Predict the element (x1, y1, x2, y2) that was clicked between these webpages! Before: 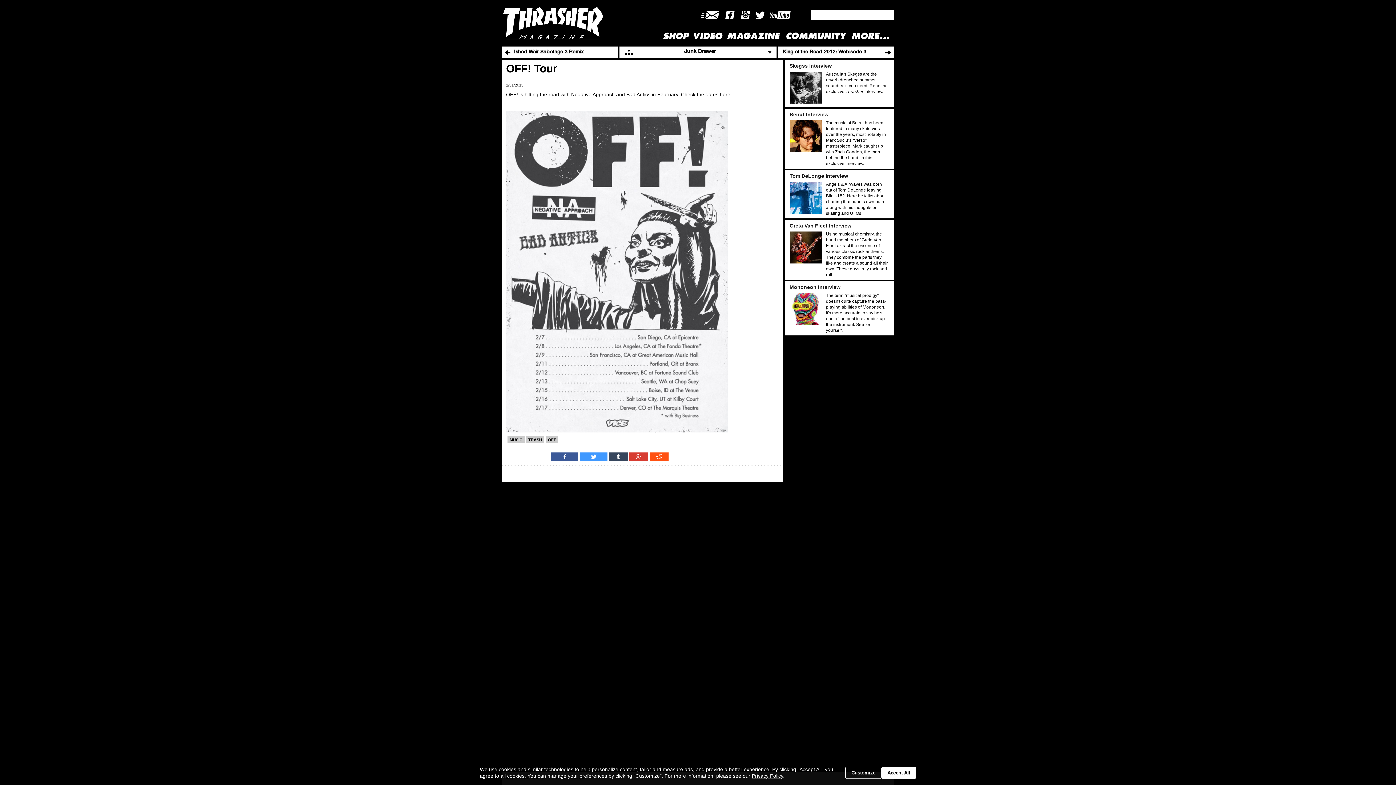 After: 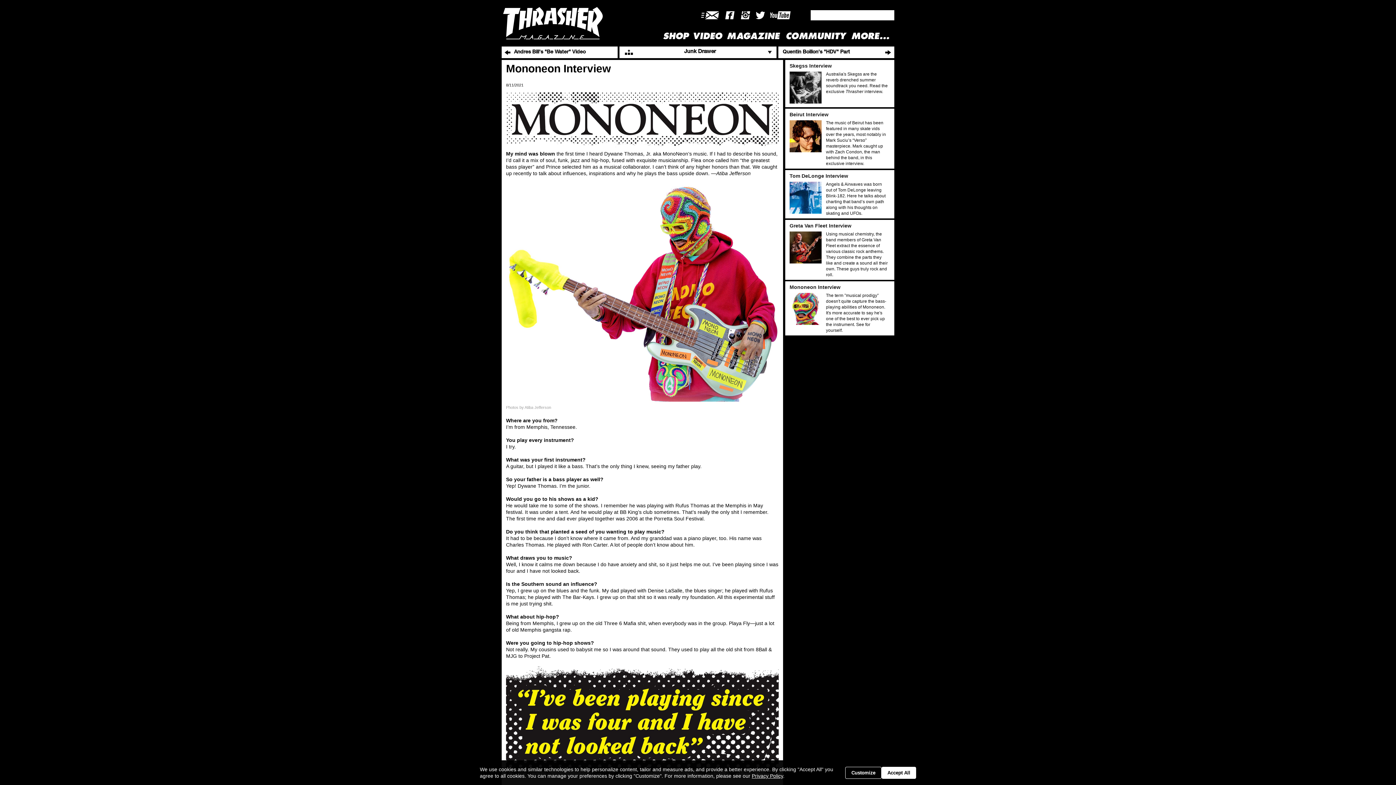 Action: bbox: (789, 293, 821, 325)